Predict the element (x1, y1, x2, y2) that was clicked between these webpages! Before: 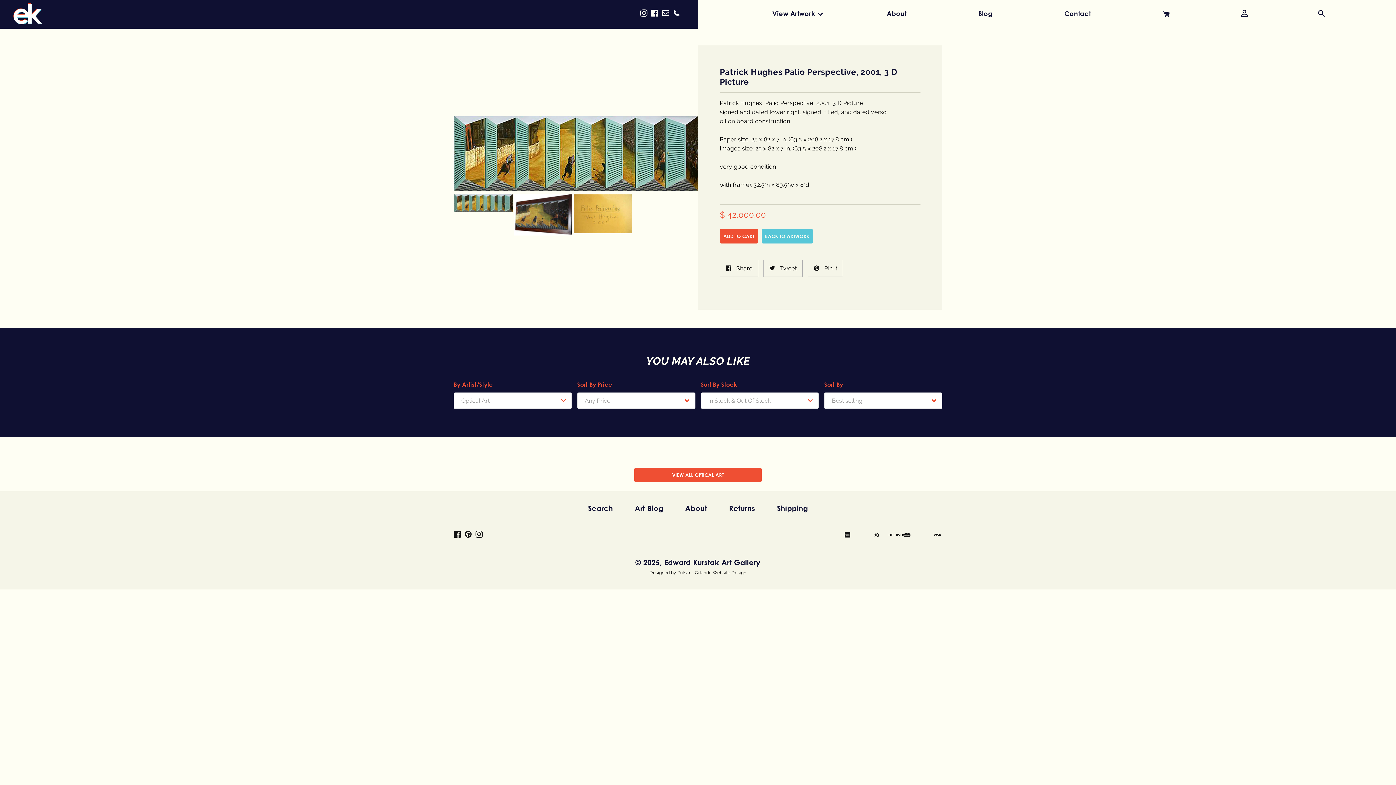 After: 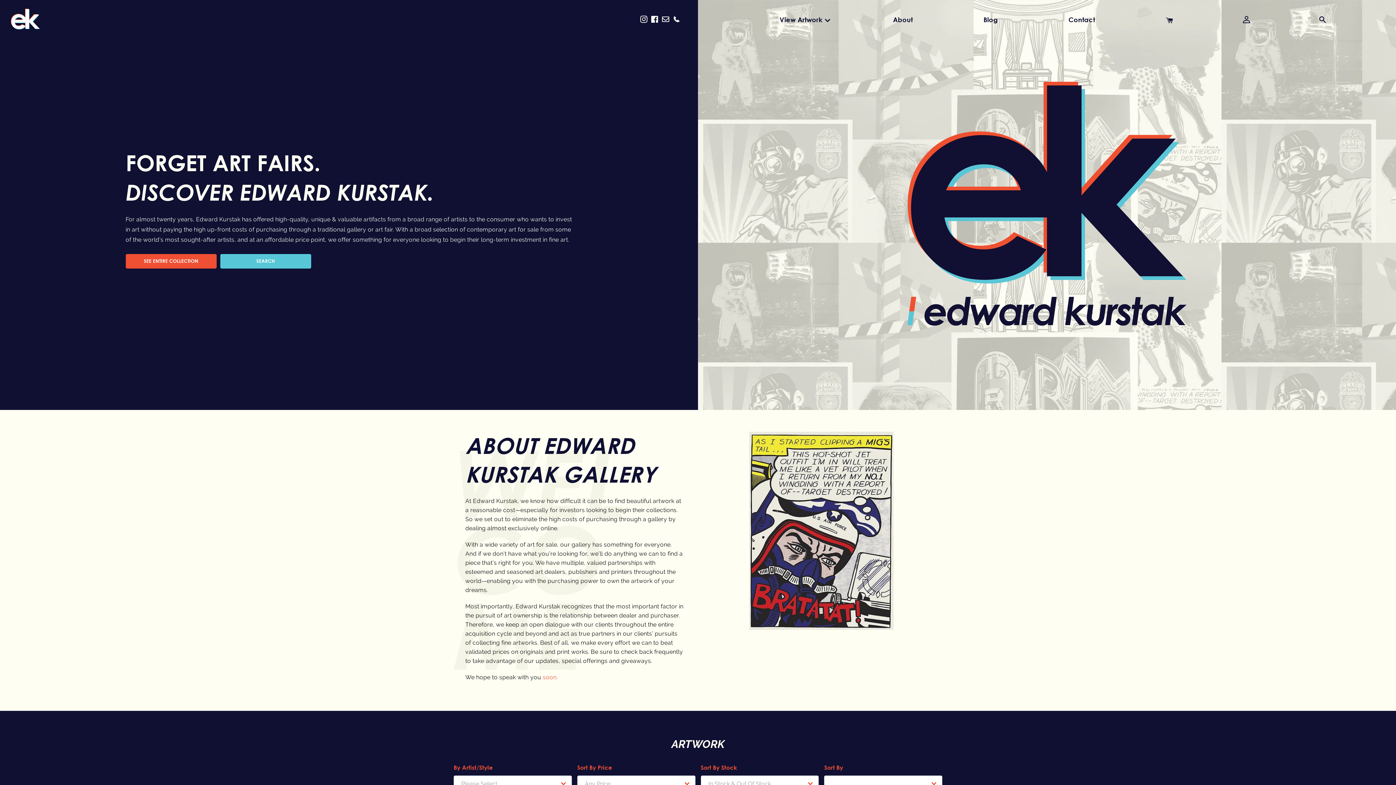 Action: bbox: (10, 0, 45, 28)